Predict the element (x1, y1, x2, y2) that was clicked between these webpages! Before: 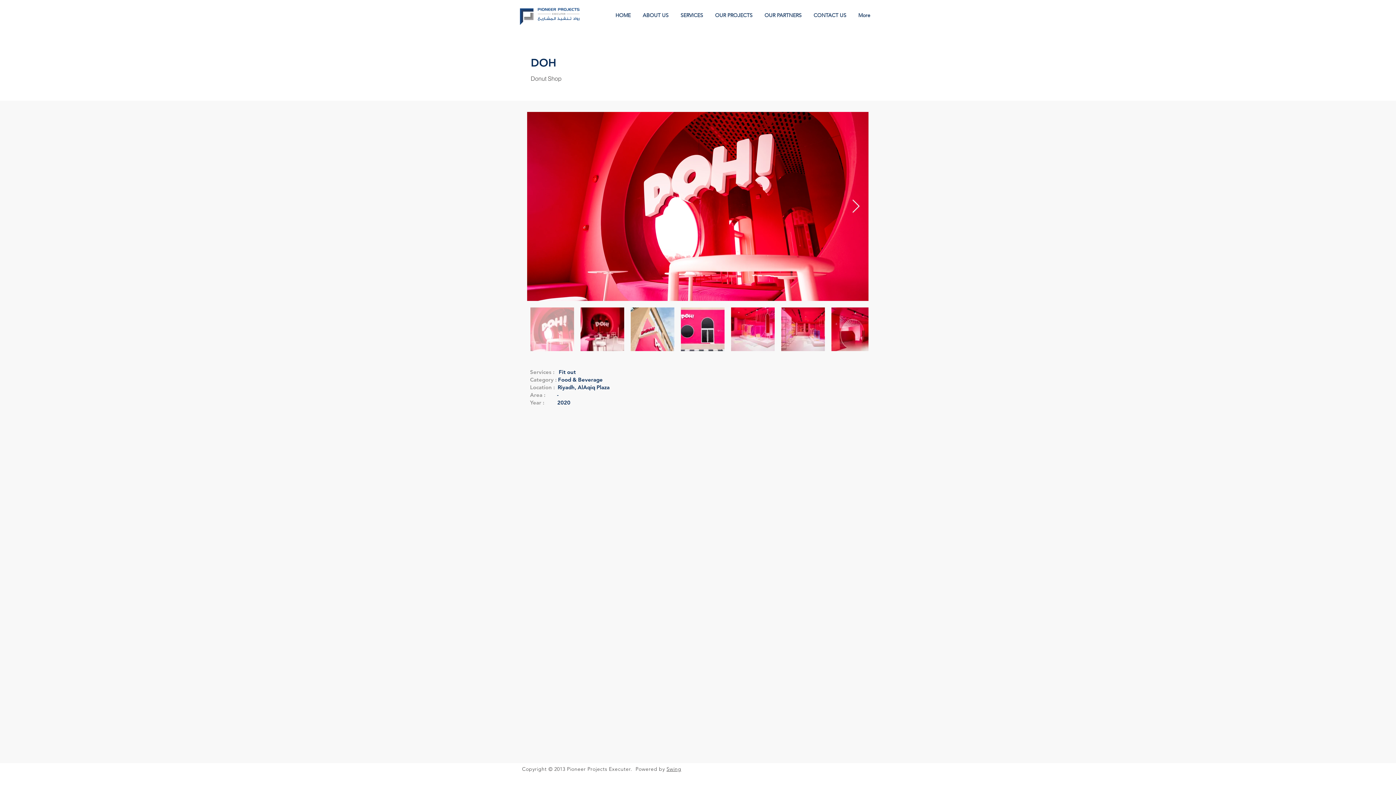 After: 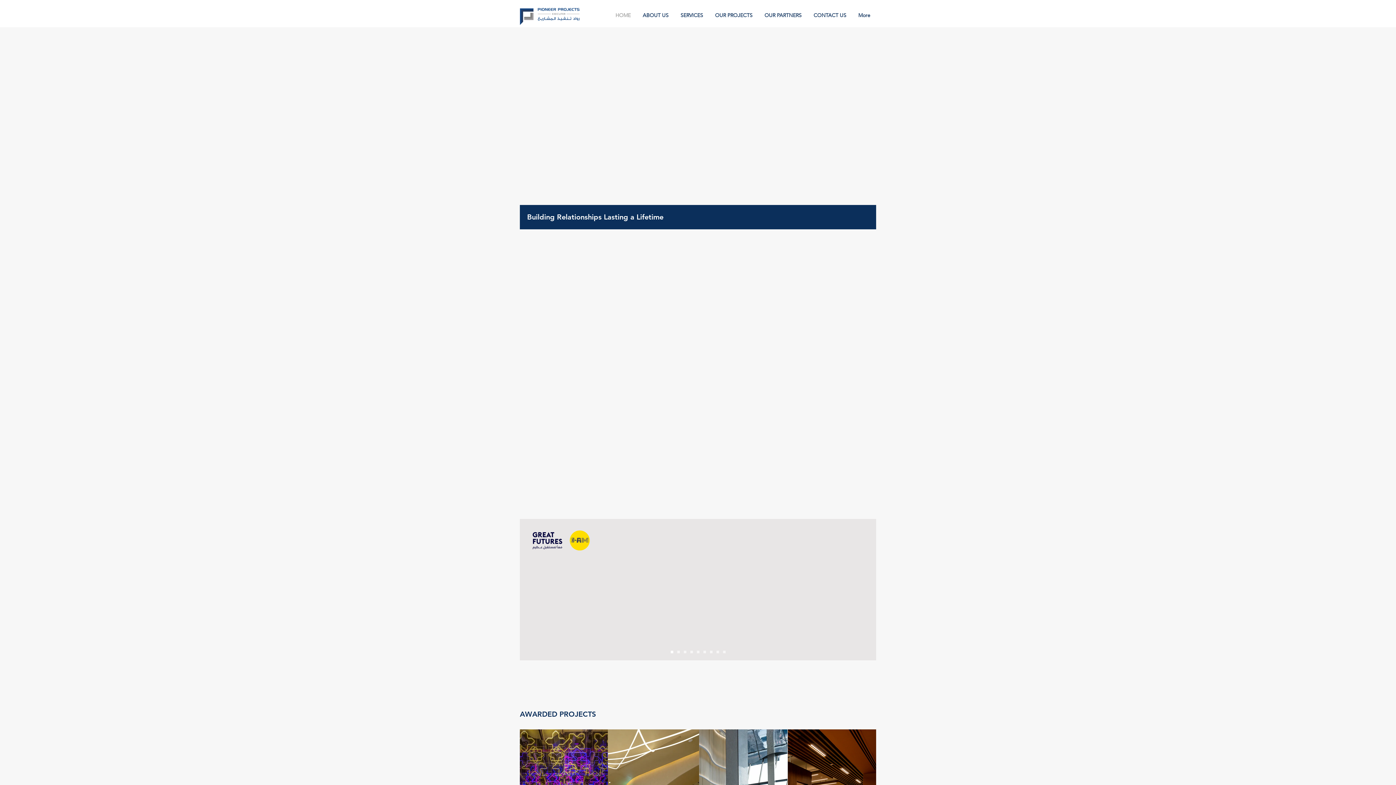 Action: bbox: (610, 7, 637, 23) label: HOME